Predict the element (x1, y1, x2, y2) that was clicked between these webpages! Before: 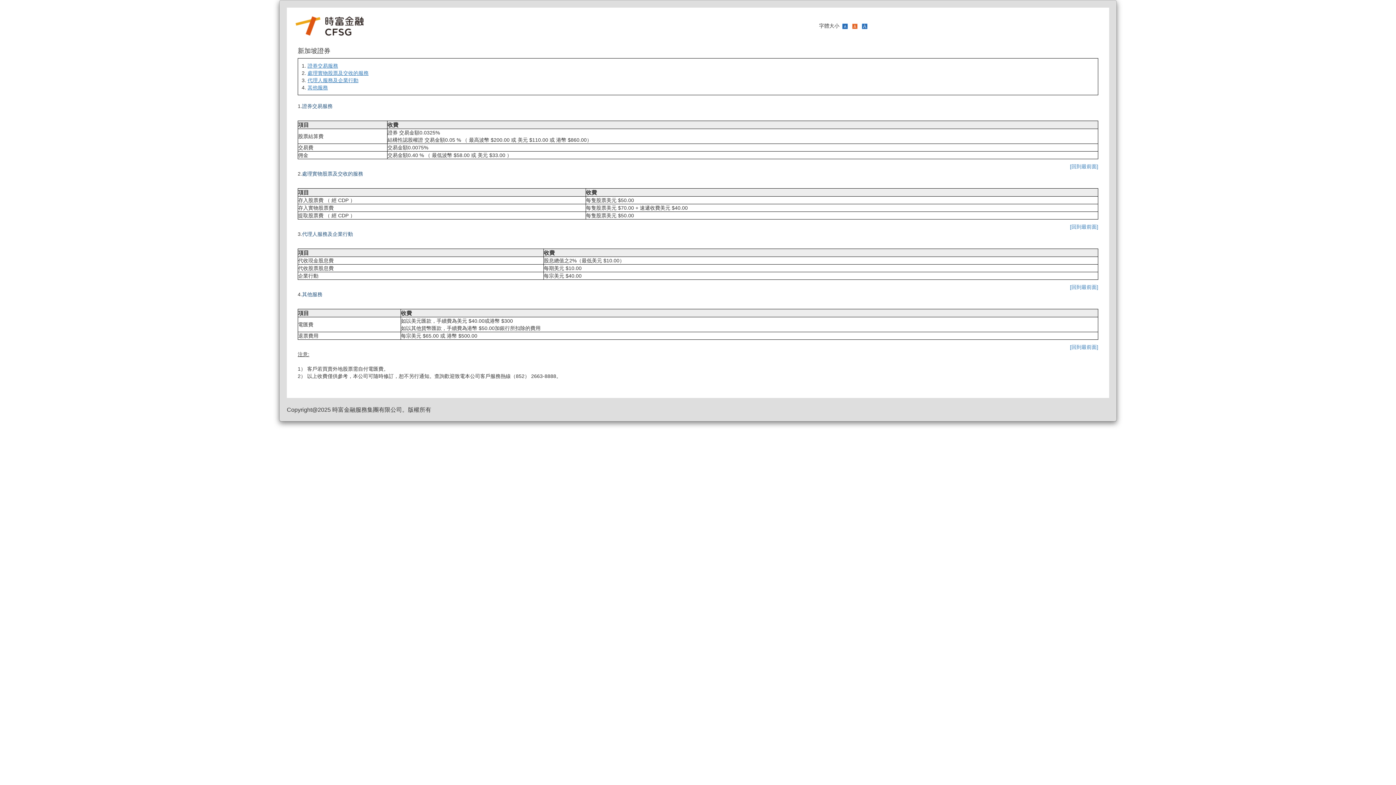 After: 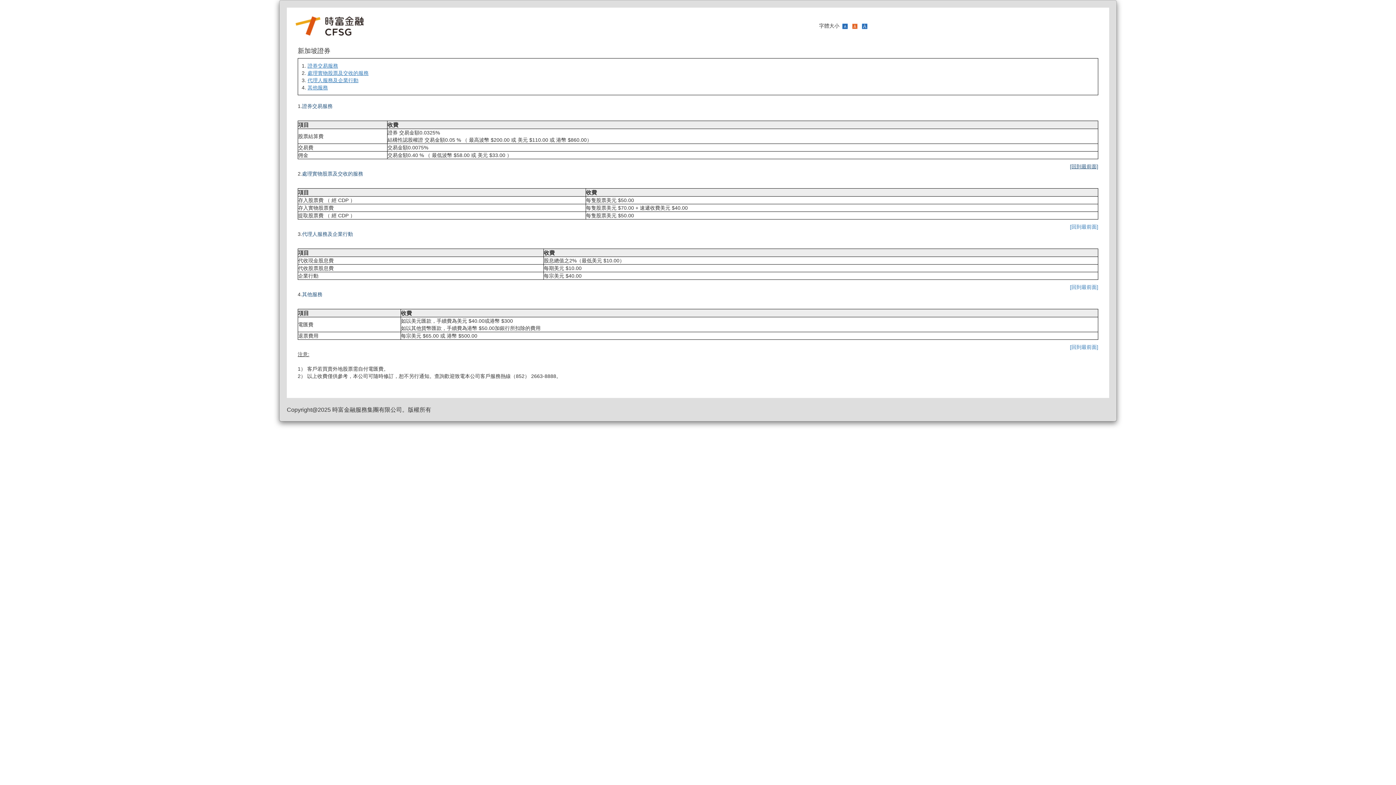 Action: label: [回到最前面] bbox: (1070, 163, 1098, 169)